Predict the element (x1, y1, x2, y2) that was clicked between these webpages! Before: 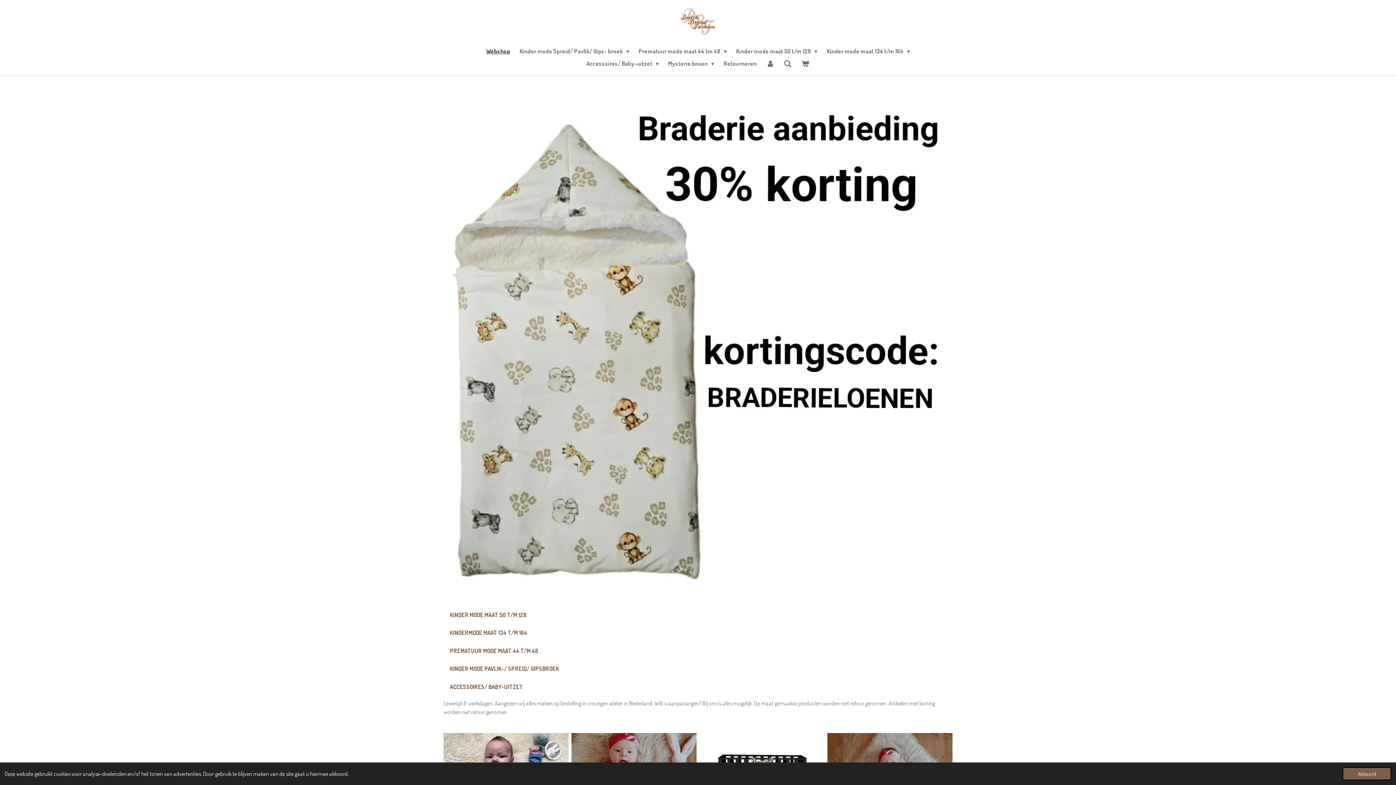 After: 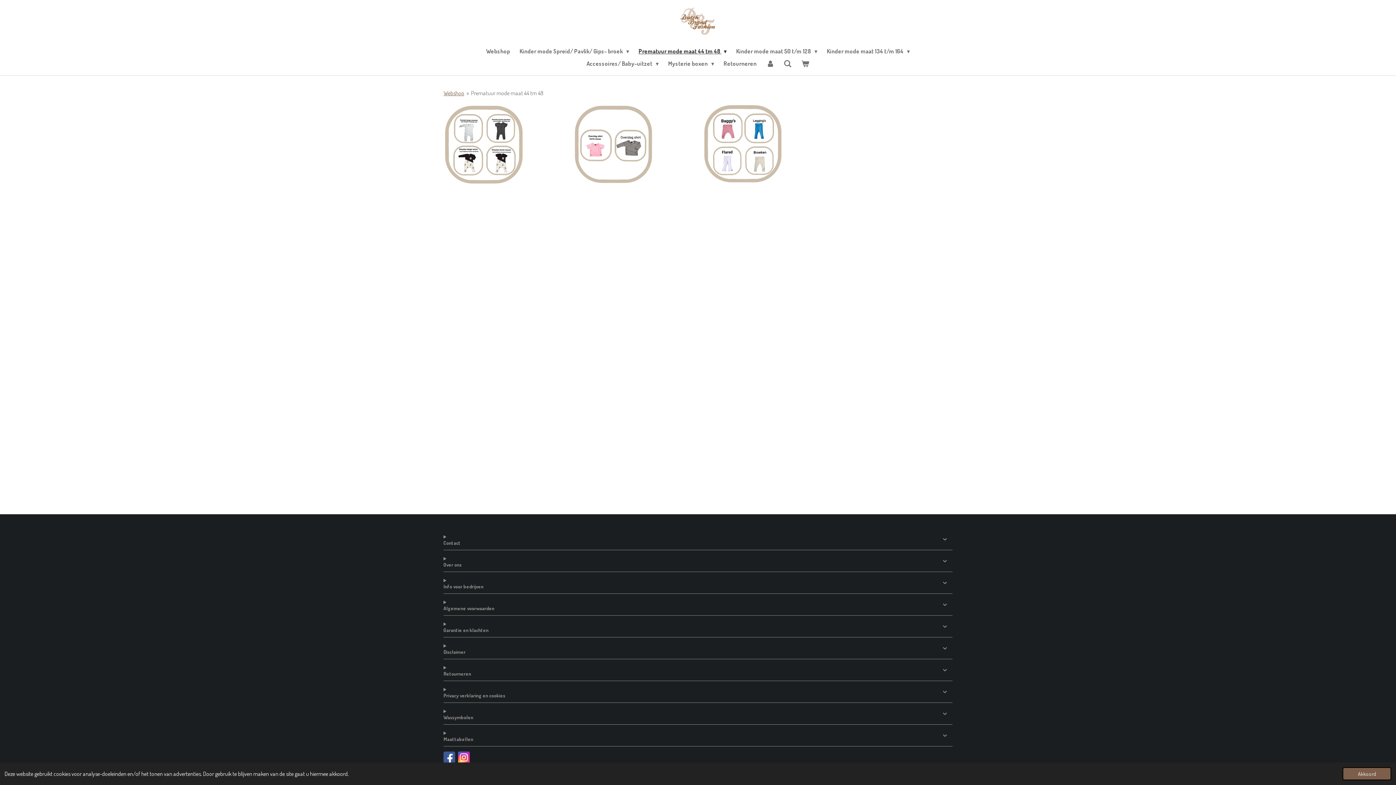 Action: bbox: (443, 645, 544, 657) label: PREMATUUR MODE MAAT 44 T/M 48